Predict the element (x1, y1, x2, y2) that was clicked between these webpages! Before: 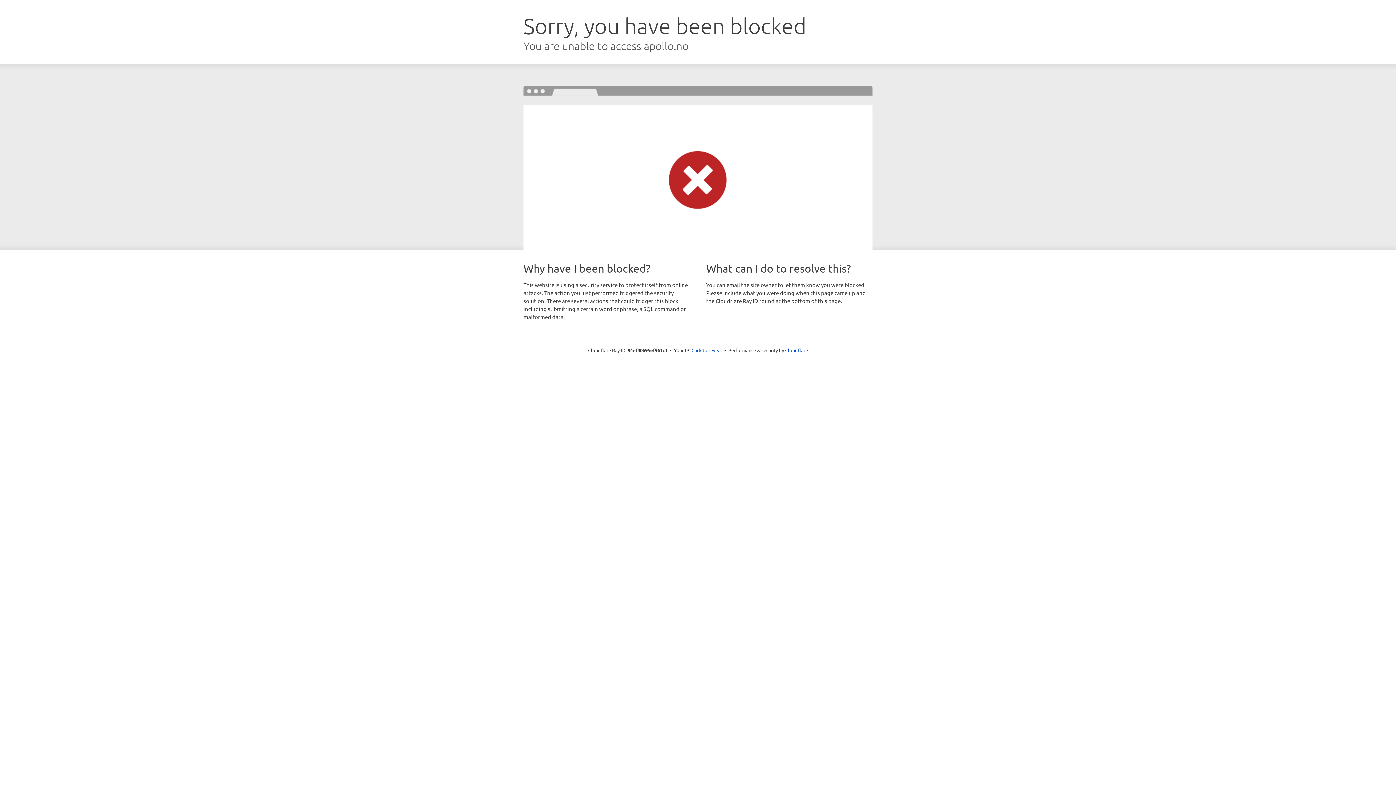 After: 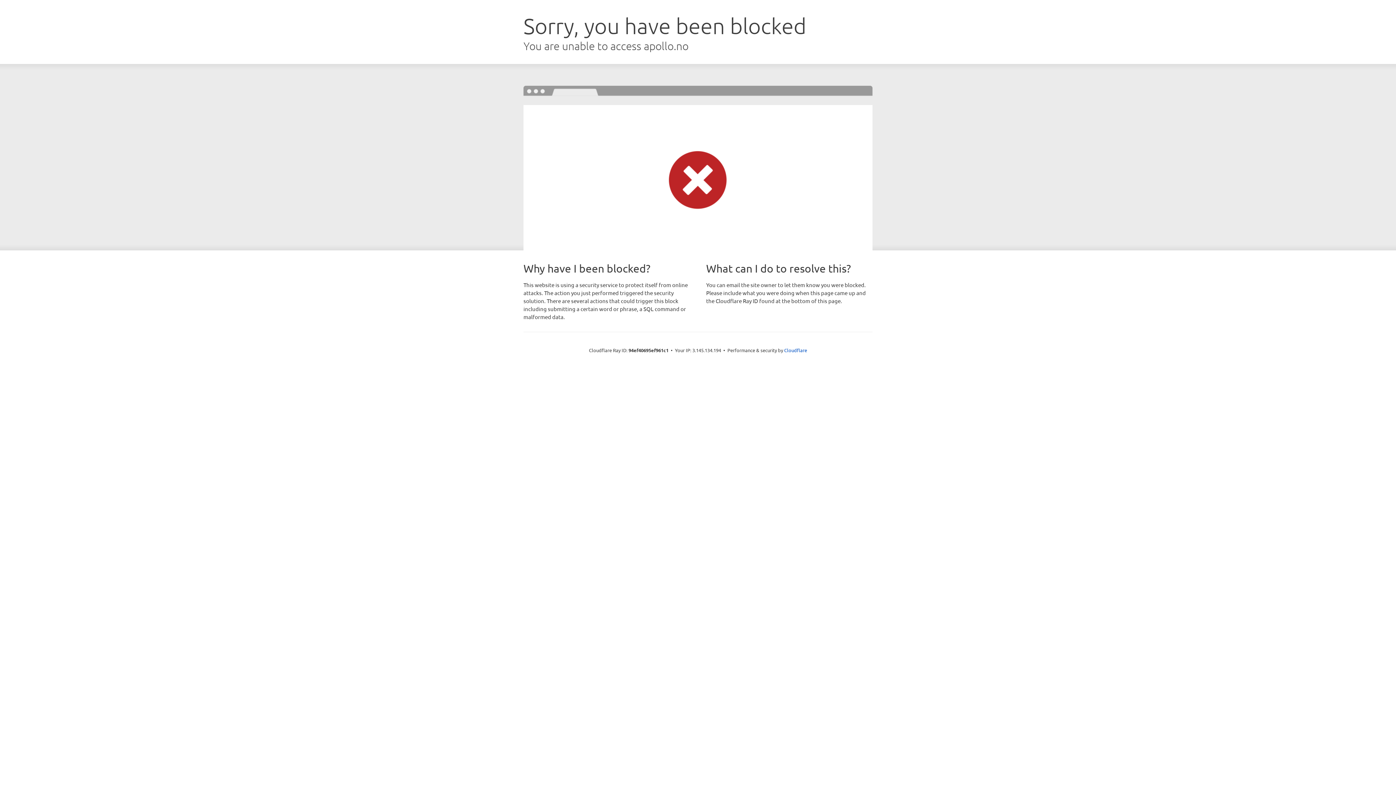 Action: label: Click to reveal bbox: (691, 346, 722, 353)